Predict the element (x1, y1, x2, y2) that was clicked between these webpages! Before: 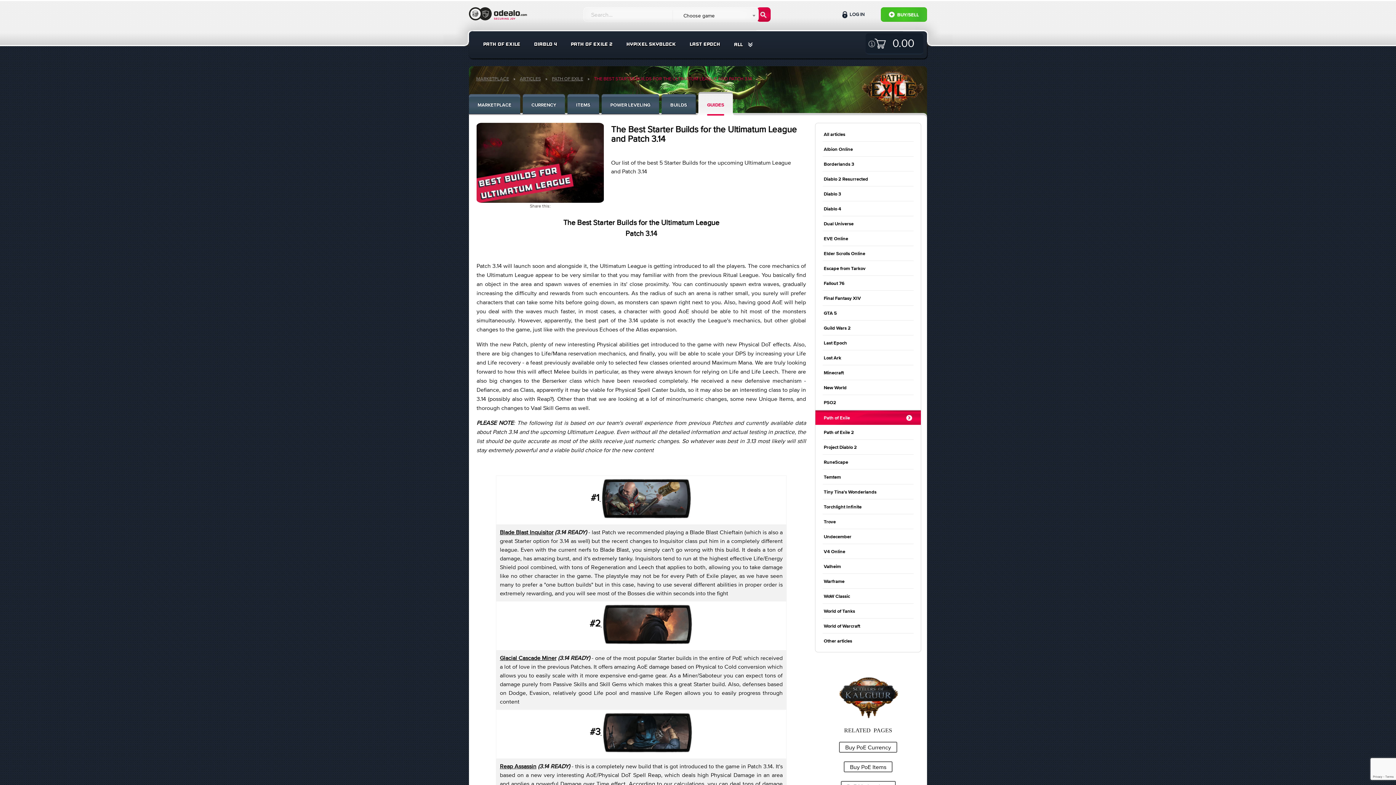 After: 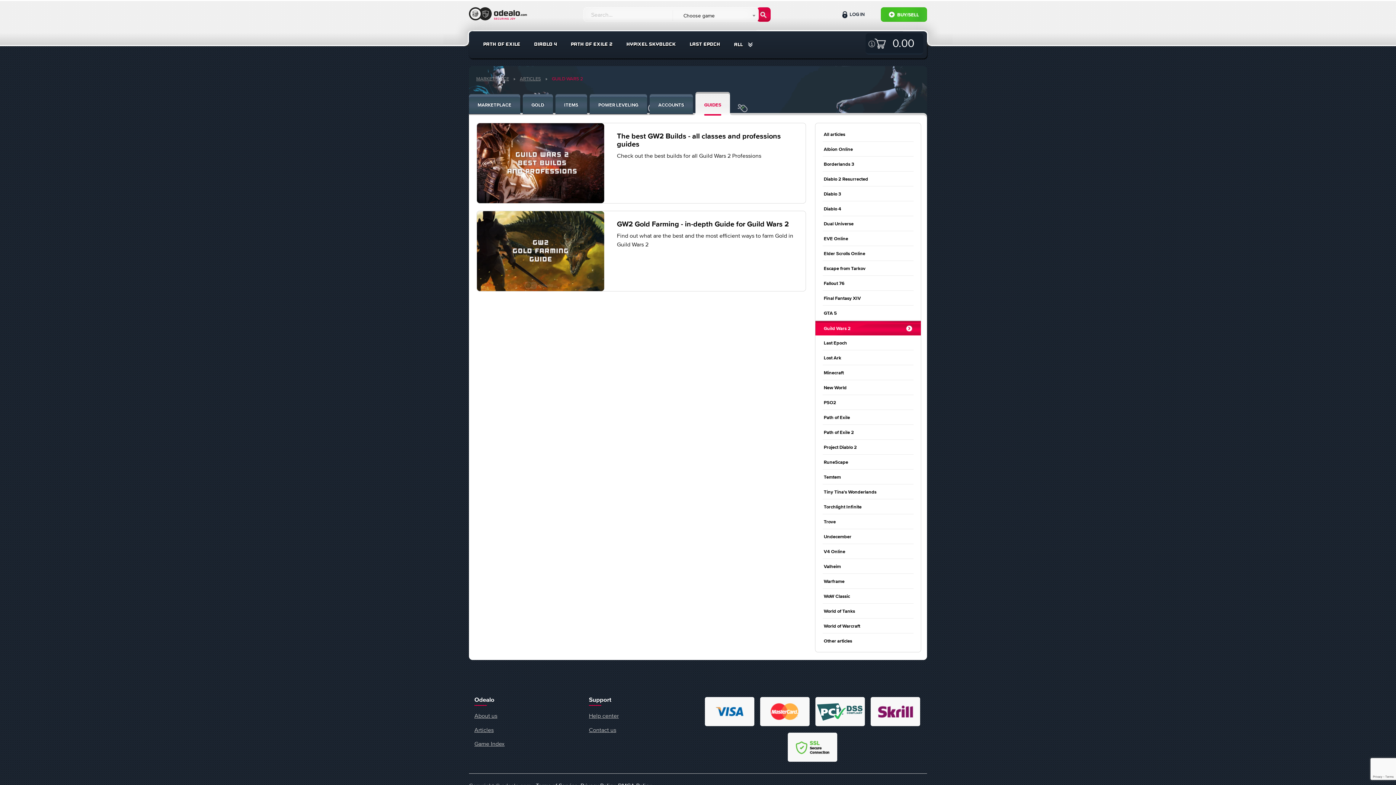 Action: bbox: (824, 325, 912, 340) label: Guild Wars 2